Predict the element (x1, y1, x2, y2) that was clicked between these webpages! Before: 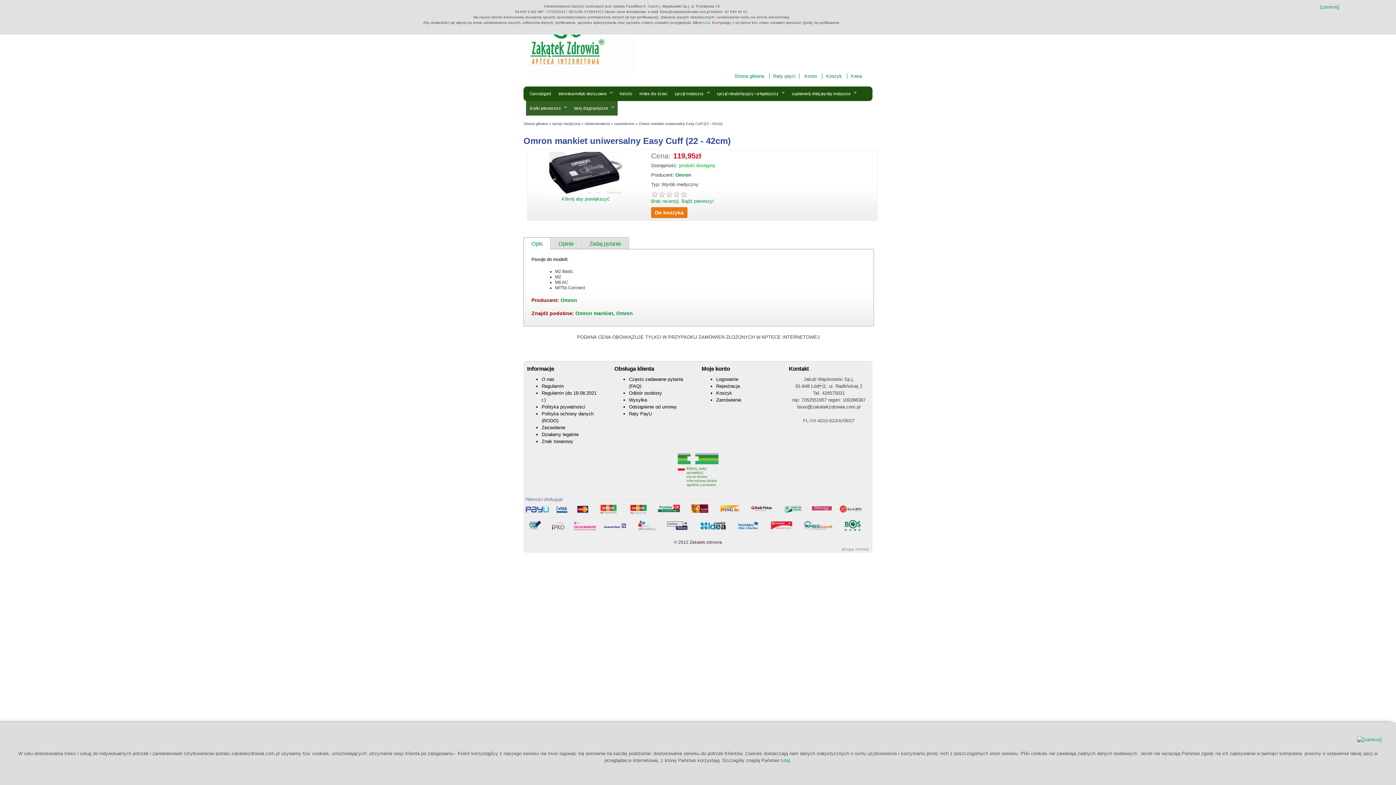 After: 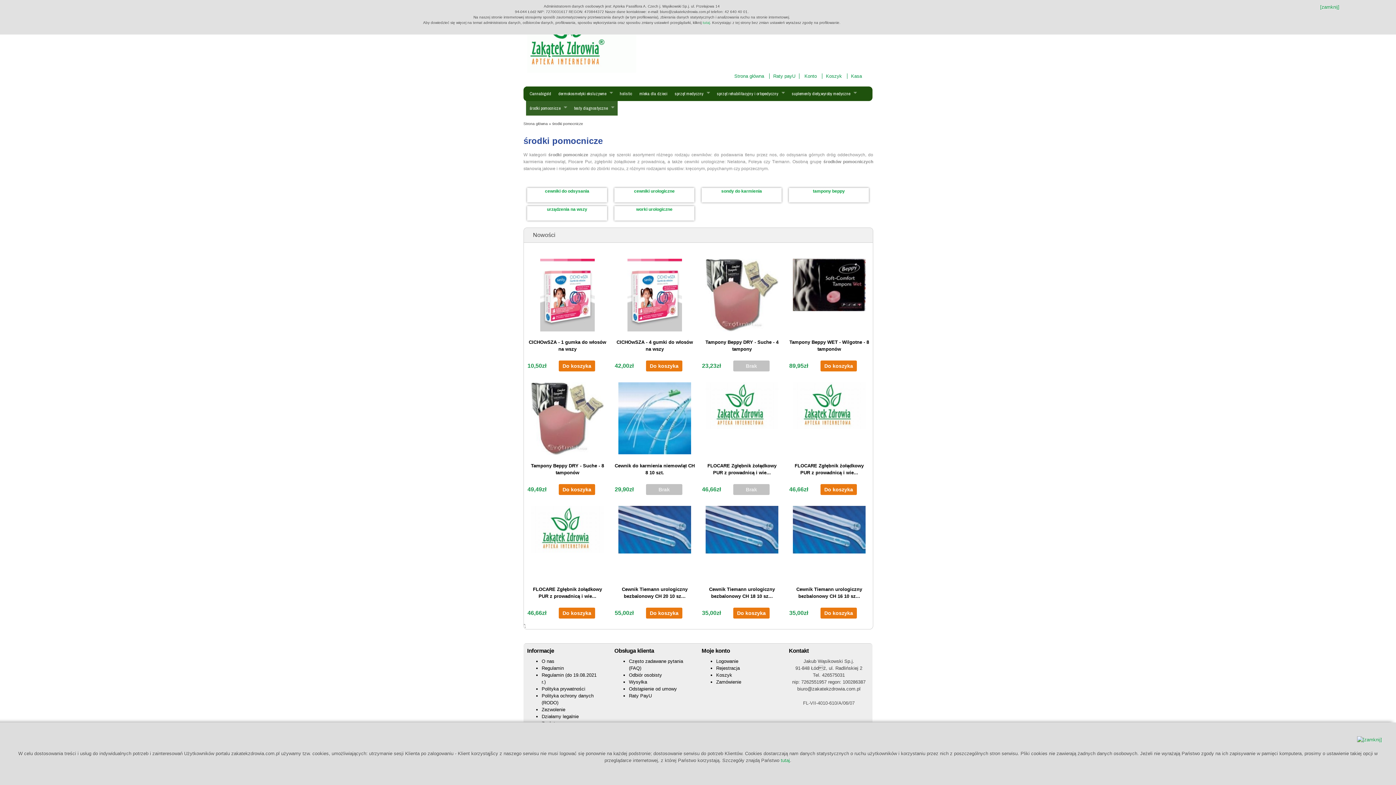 Action: label: środki pomocnicze
» bbox: (526, 101, 570, 115)